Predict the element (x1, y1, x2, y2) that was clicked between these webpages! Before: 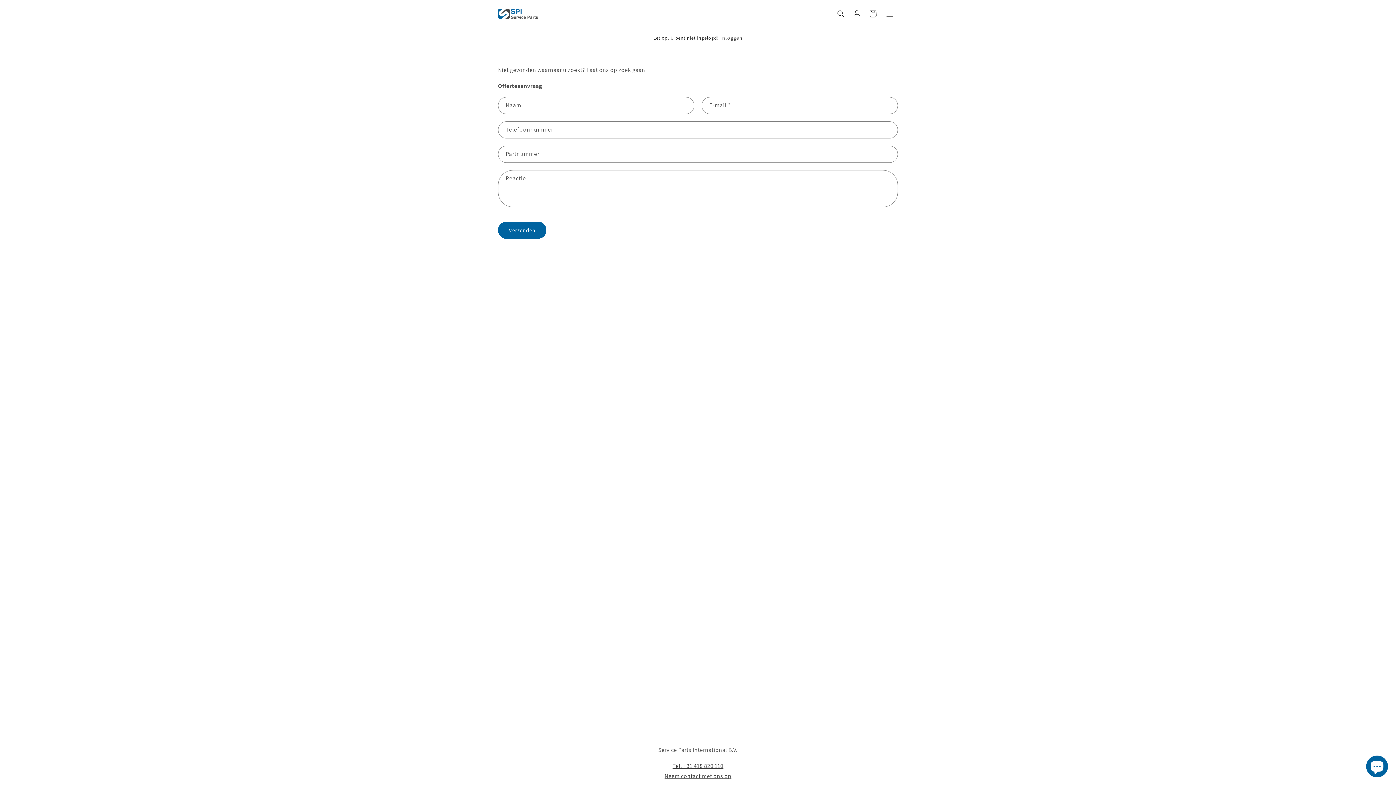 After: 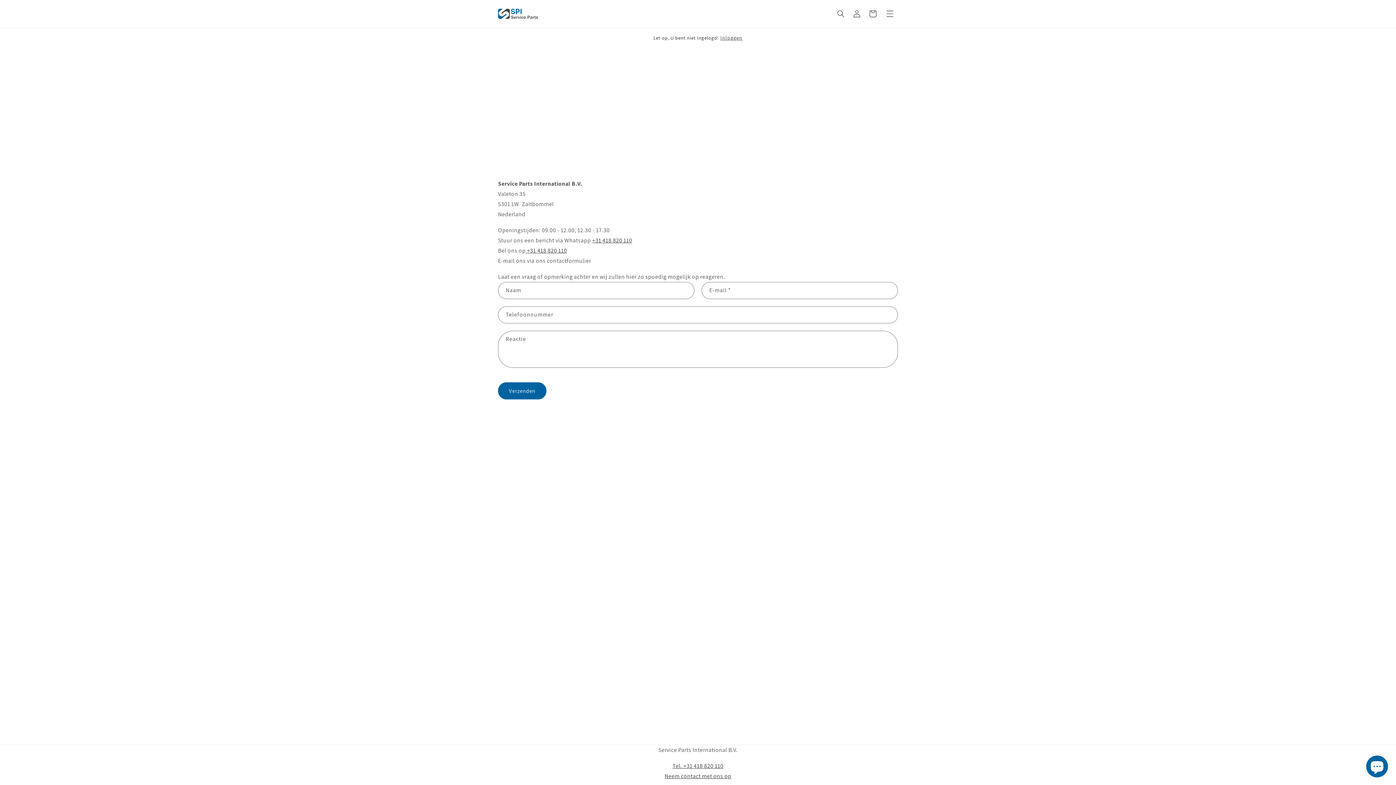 Action: bbox: (664, 772, 731, 780) label: Neem contact met ons op